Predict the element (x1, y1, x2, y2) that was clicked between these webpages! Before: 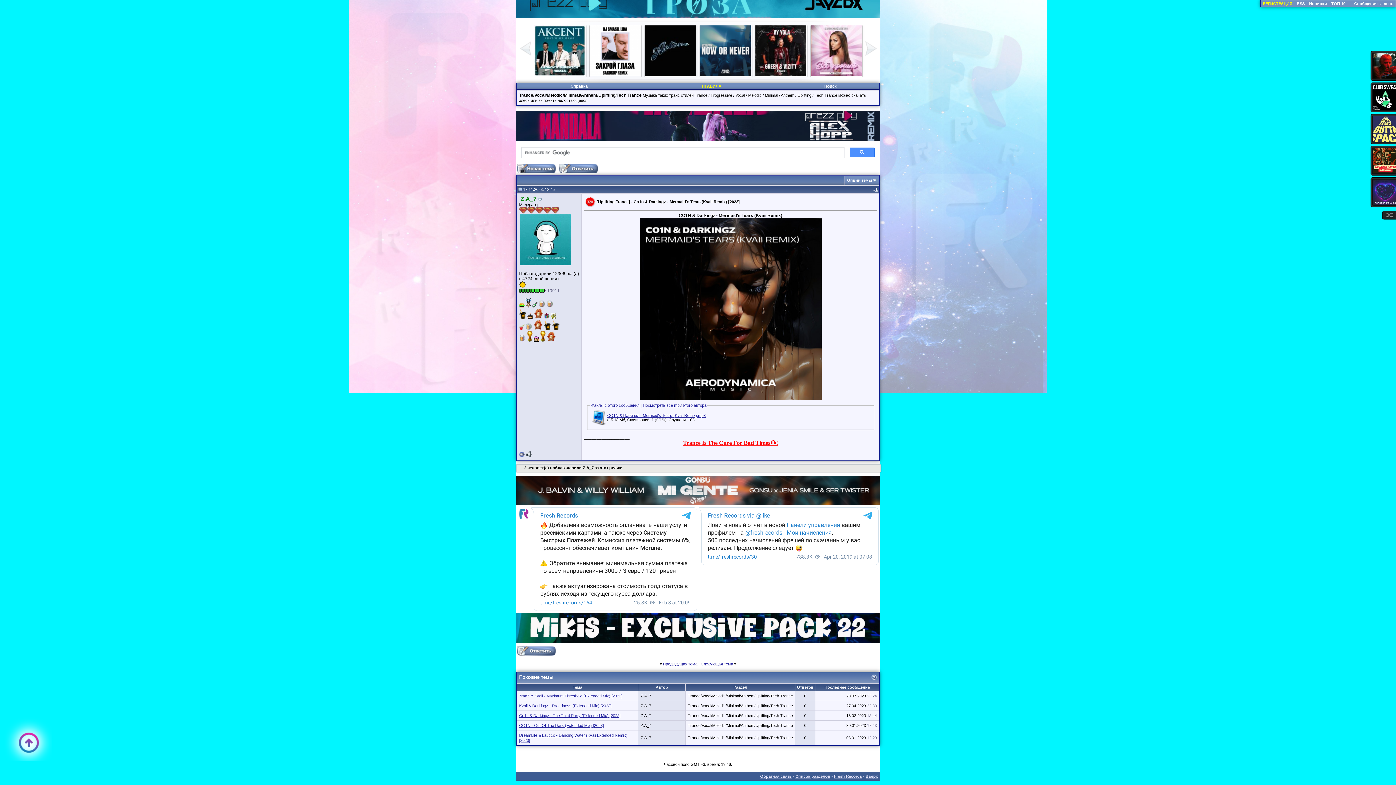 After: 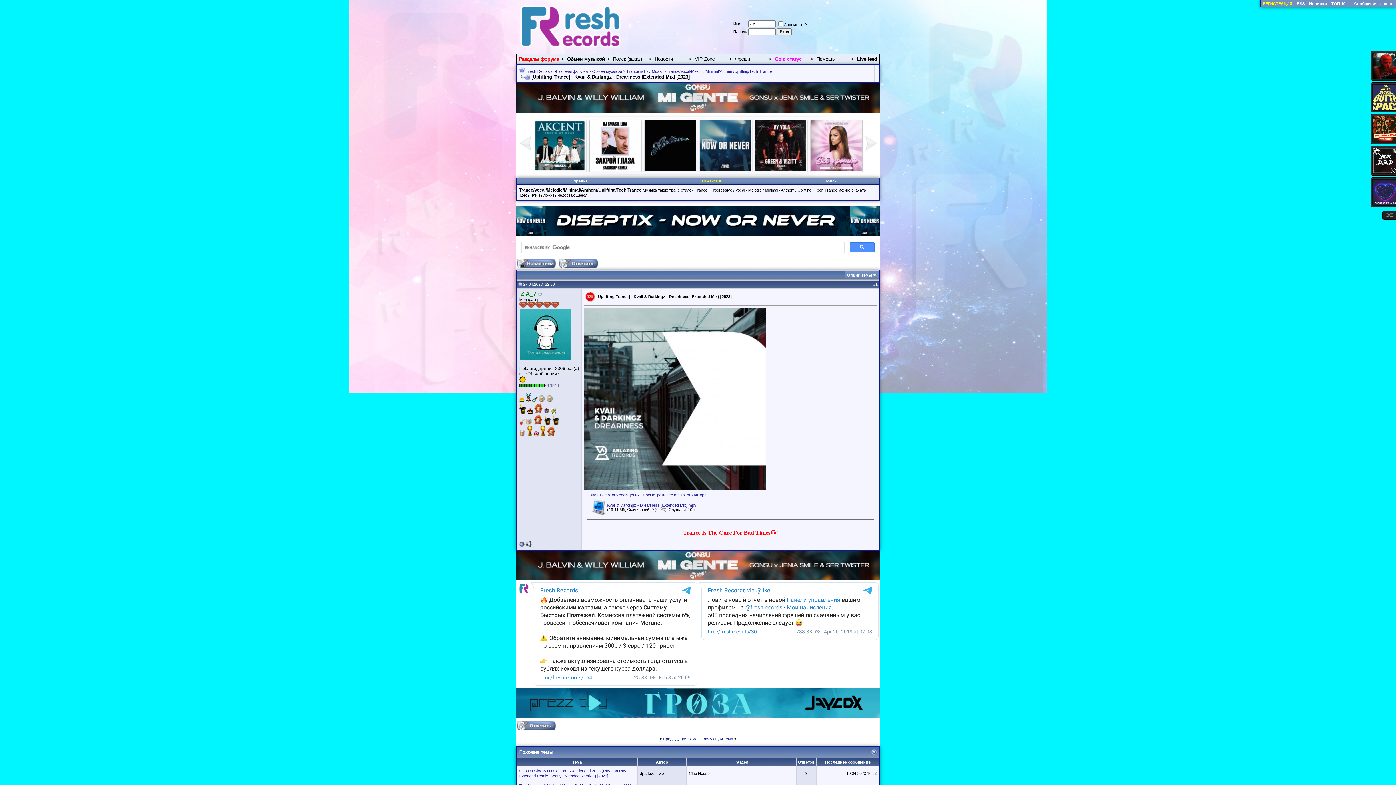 Action: bbox: (519, 704, 611, 708) label: Kvaii & Darkingz - Dreariness (Extended Mix) [2023]